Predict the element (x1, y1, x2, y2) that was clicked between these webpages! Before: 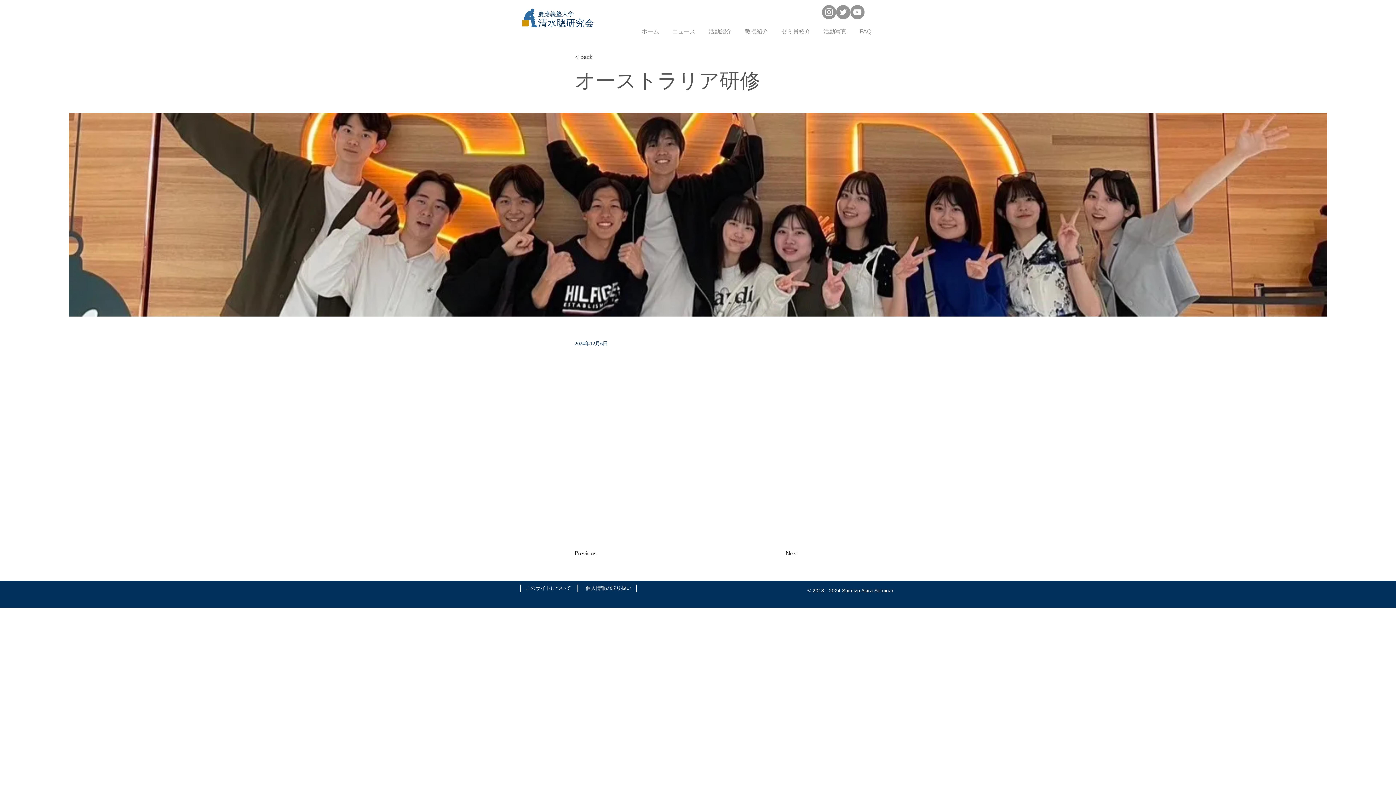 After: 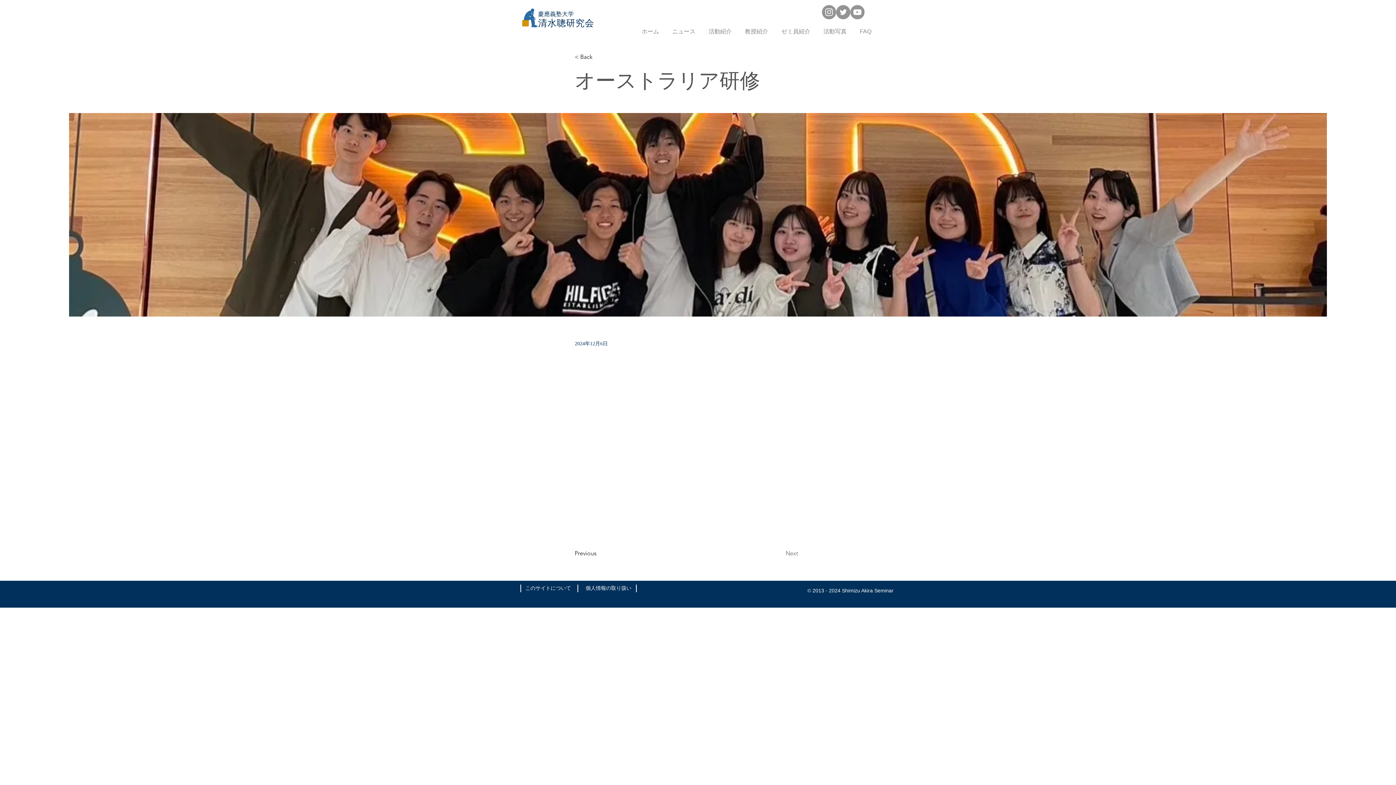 Action: label: Next bbox: (785, 546, 822, 561)